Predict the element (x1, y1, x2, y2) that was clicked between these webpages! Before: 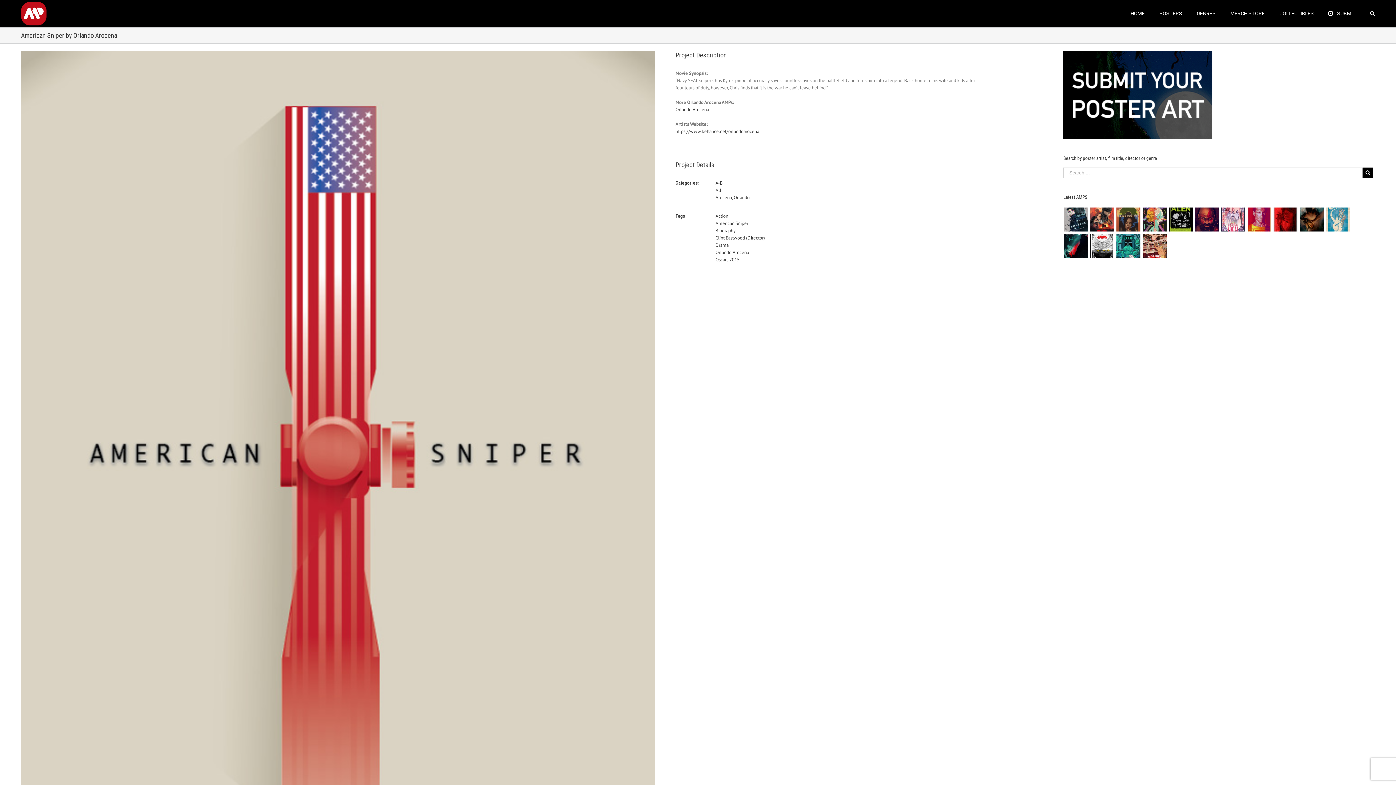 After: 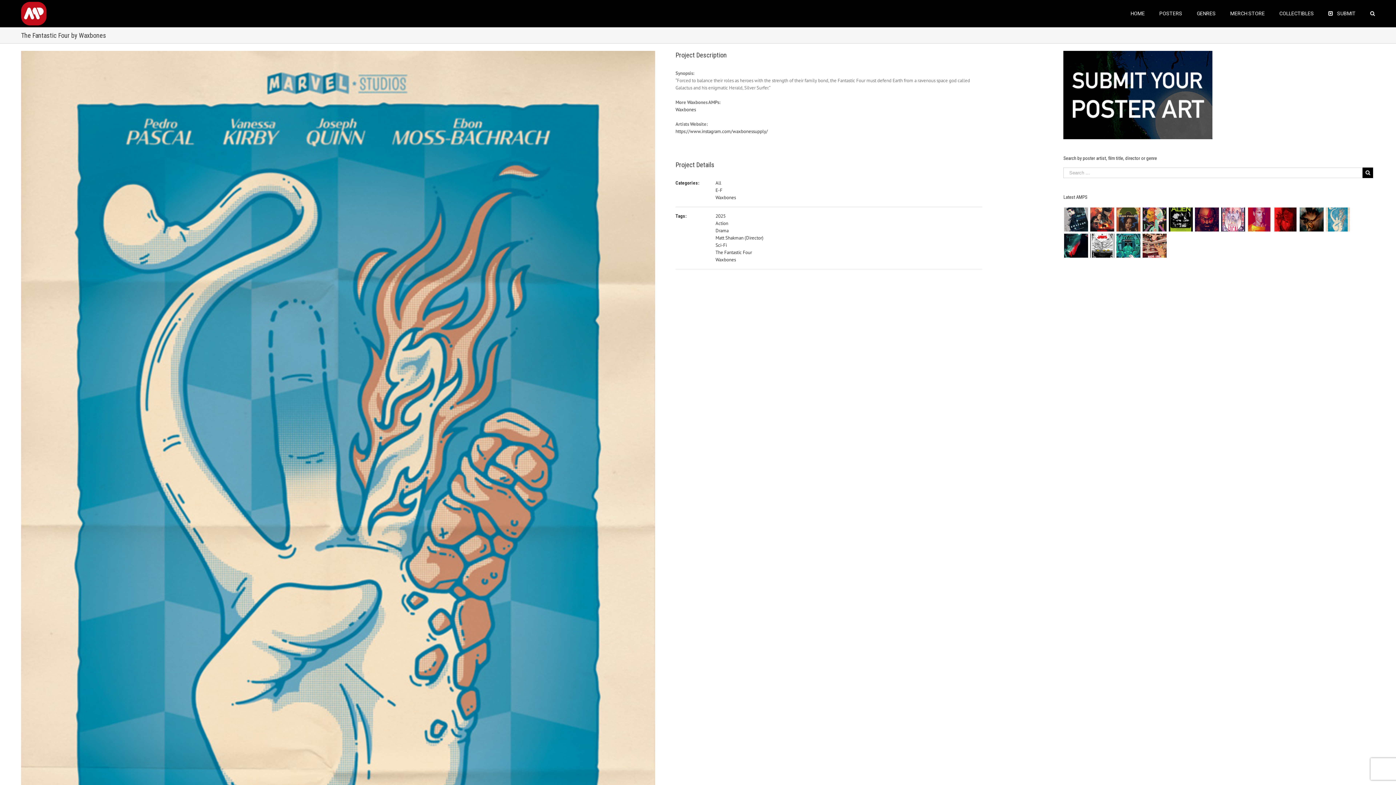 Action: bbox: (1325, 206, 1350, 232)